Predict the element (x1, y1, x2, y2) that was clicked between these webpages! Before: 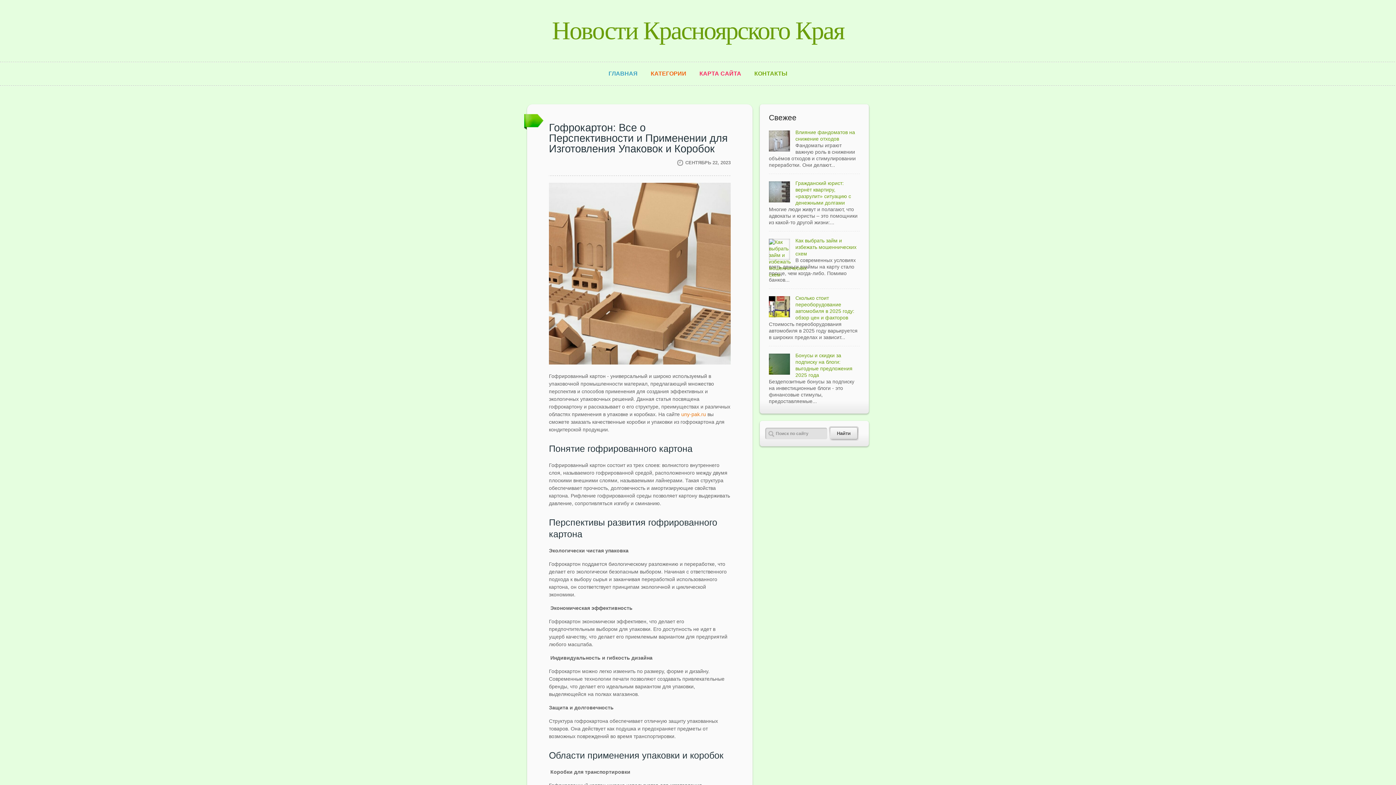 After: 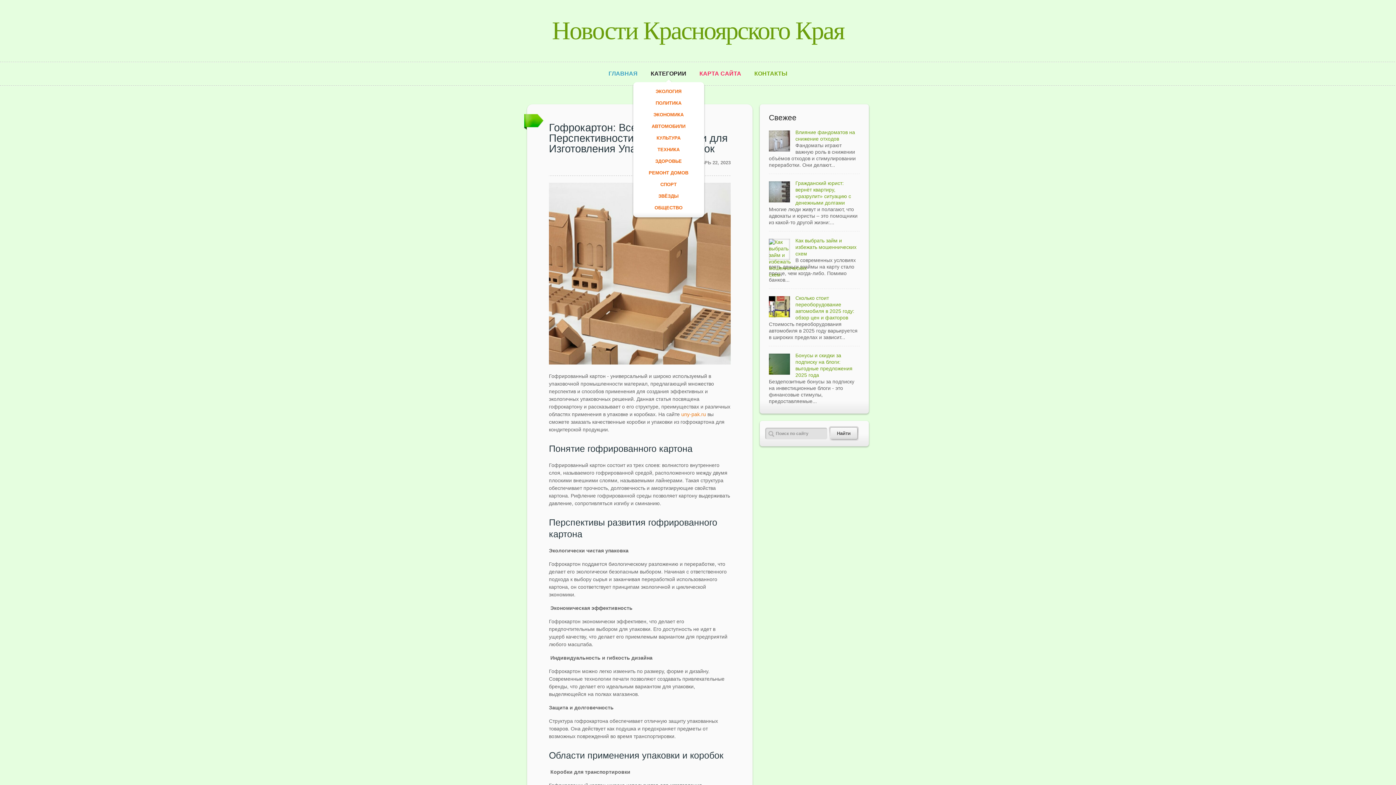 Action: label: КАТЕГОРИИ bbox: (650, 70, 686, 76)